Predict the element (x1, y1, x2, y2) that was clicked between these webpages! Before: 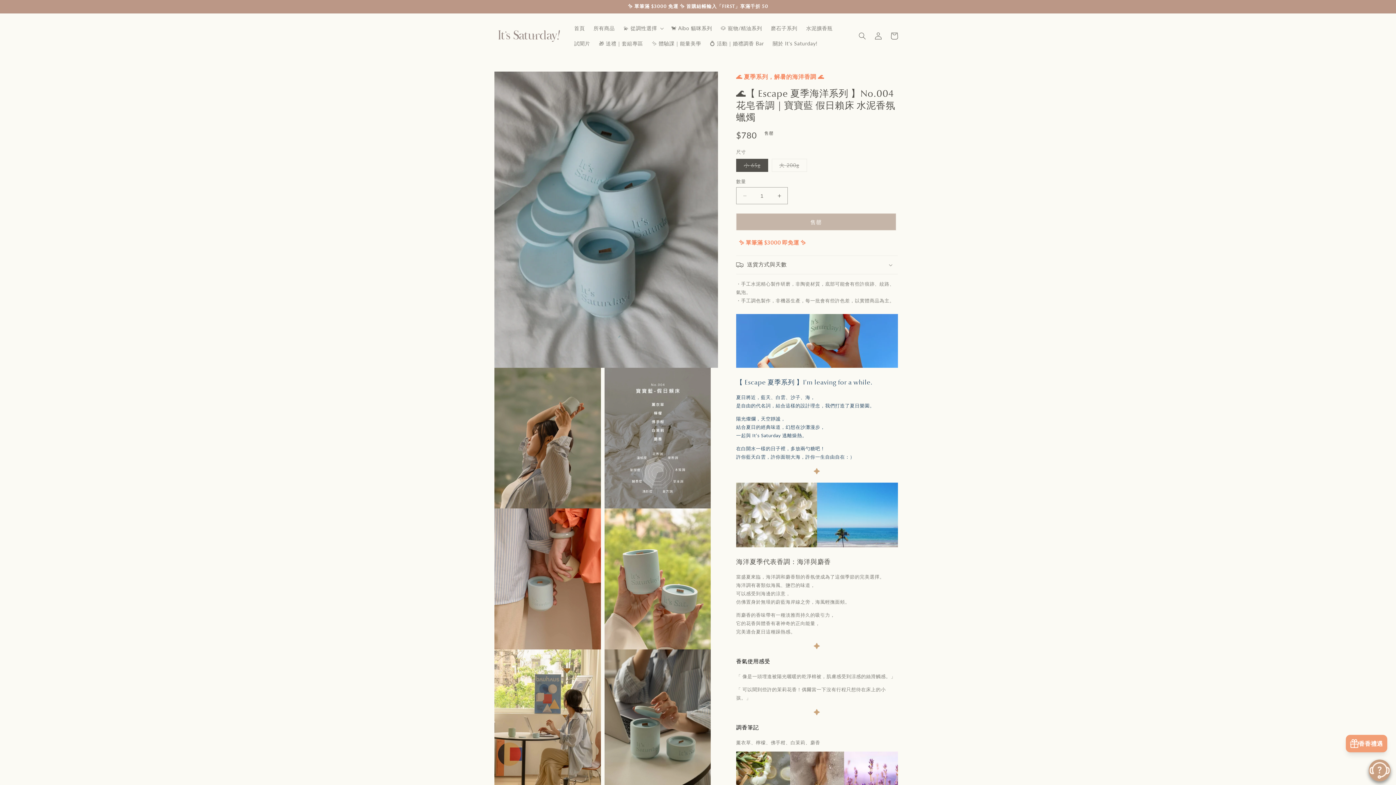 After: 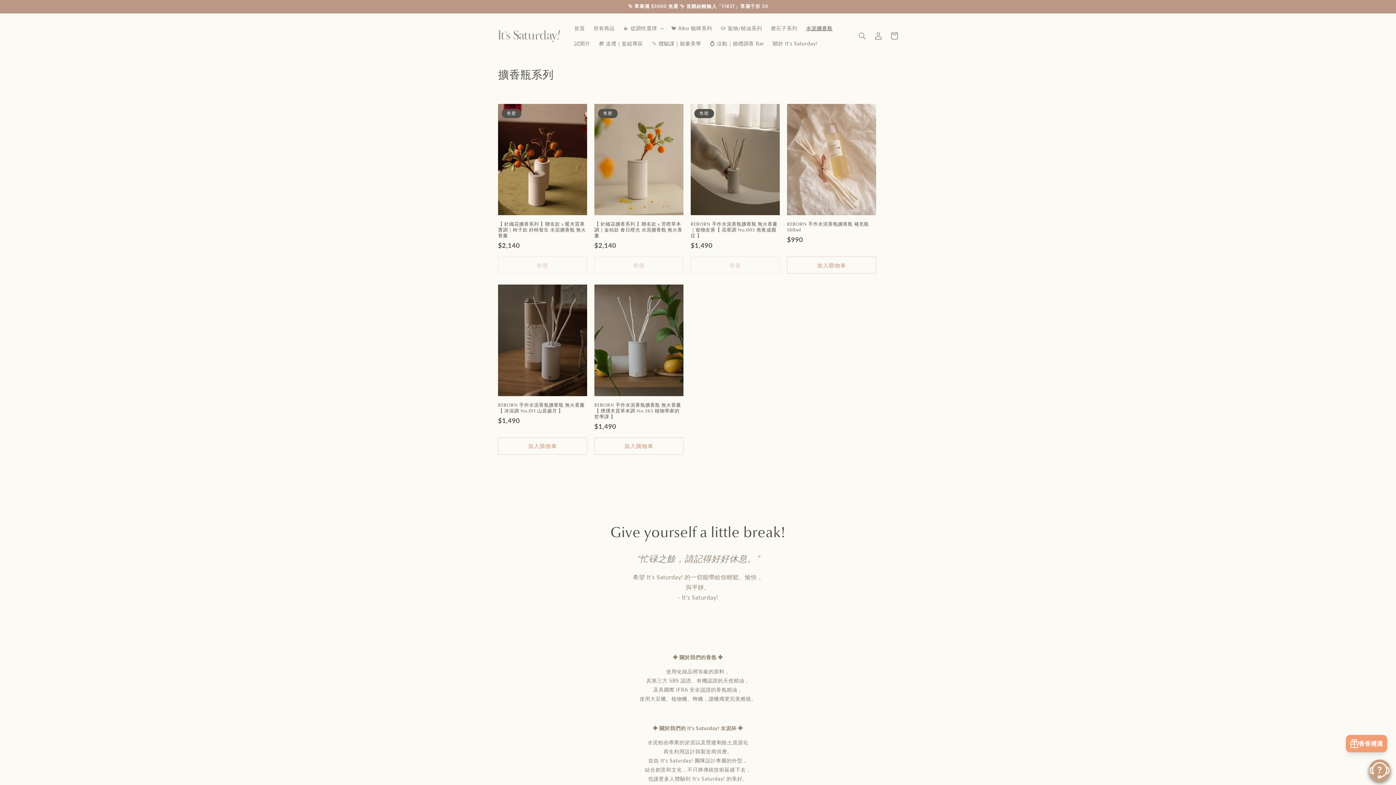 Action: bbox: (801, 20, 837, 36) label: 水泥擴香瓶